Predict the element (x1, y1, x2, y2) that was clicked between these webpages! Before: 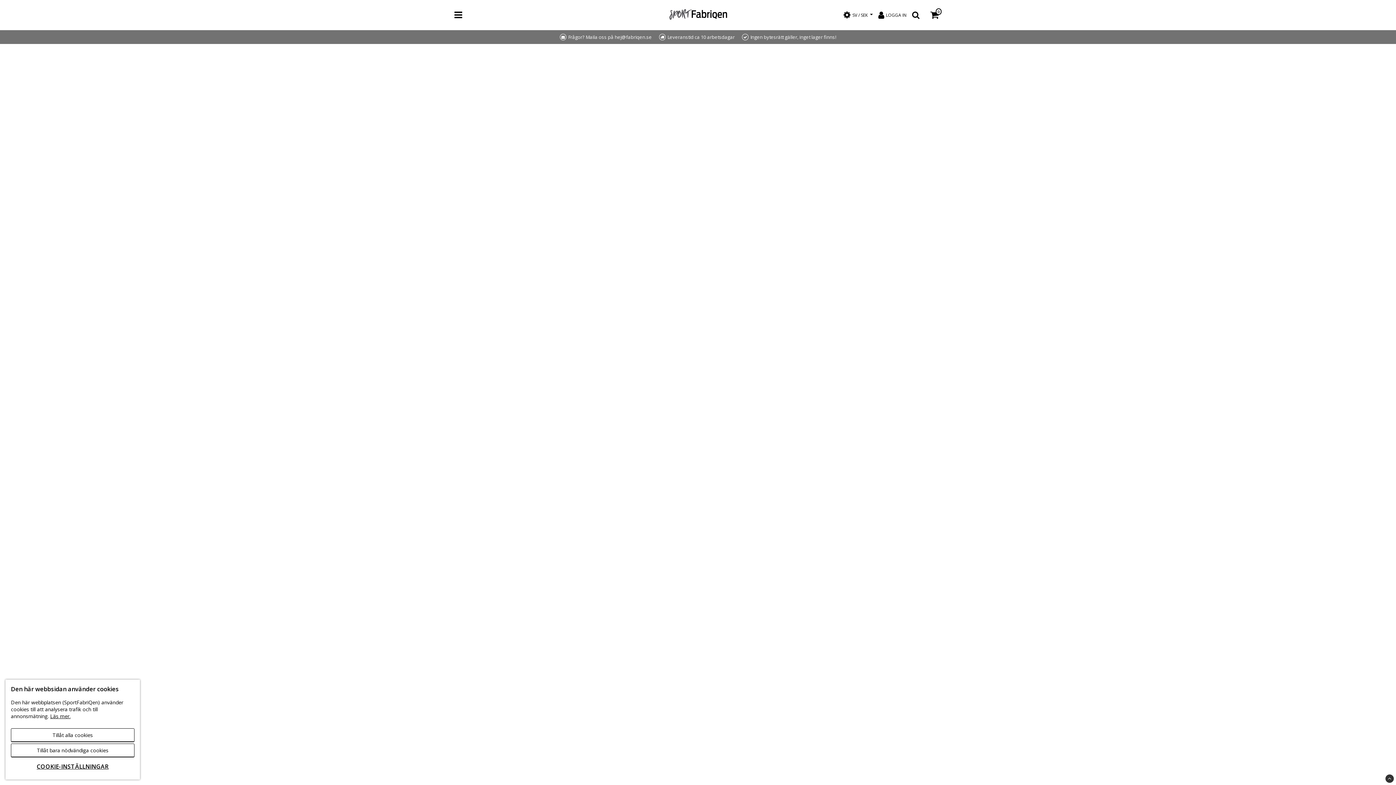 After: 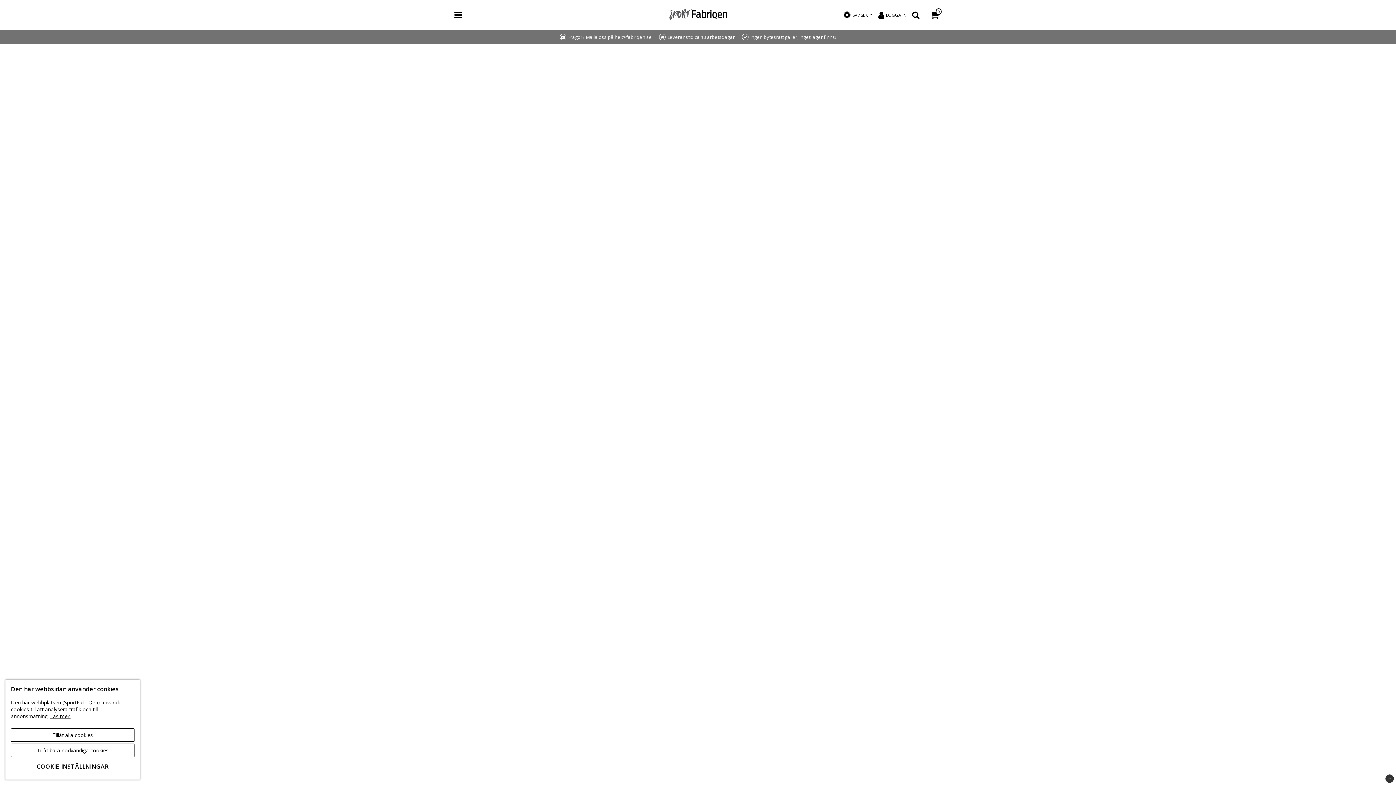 Action: bbox: (669, 5, 727, 24)